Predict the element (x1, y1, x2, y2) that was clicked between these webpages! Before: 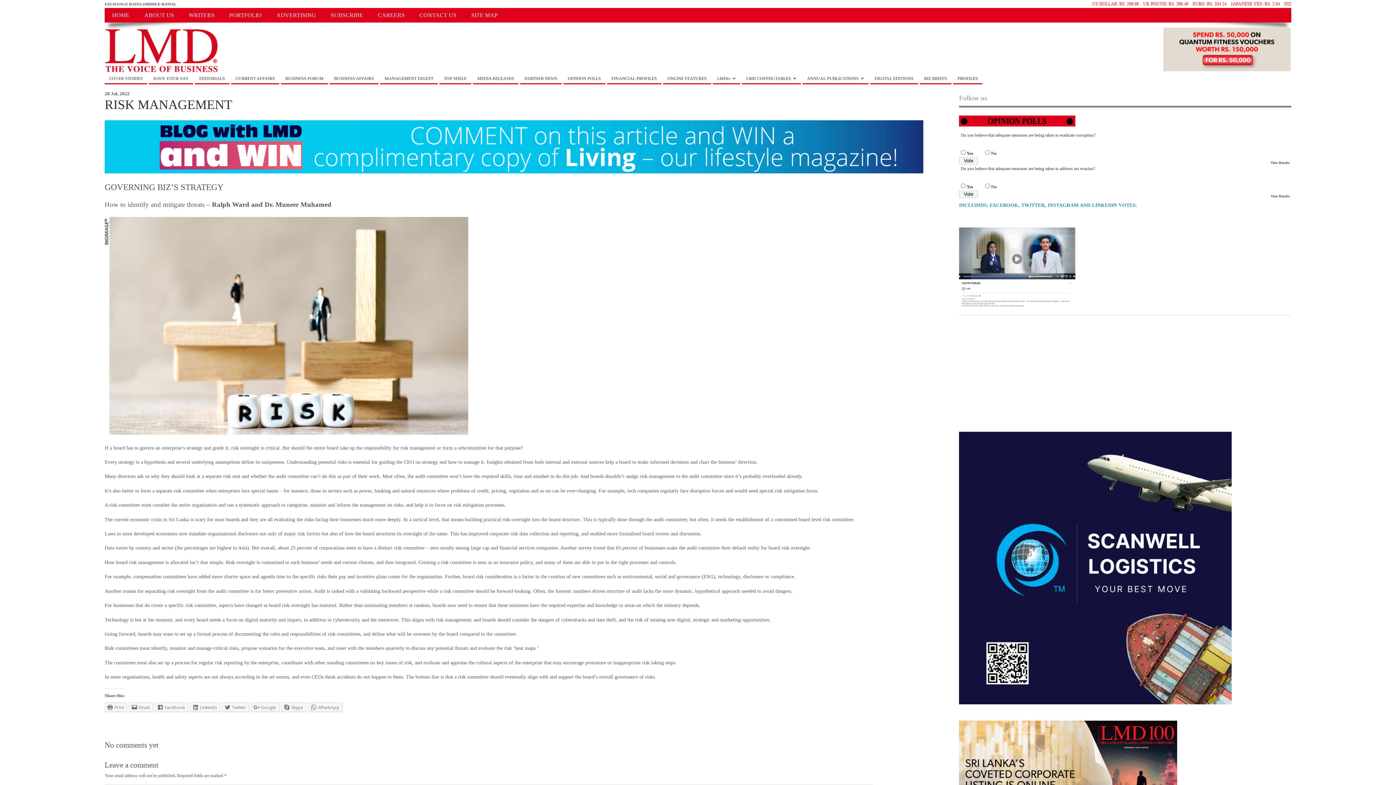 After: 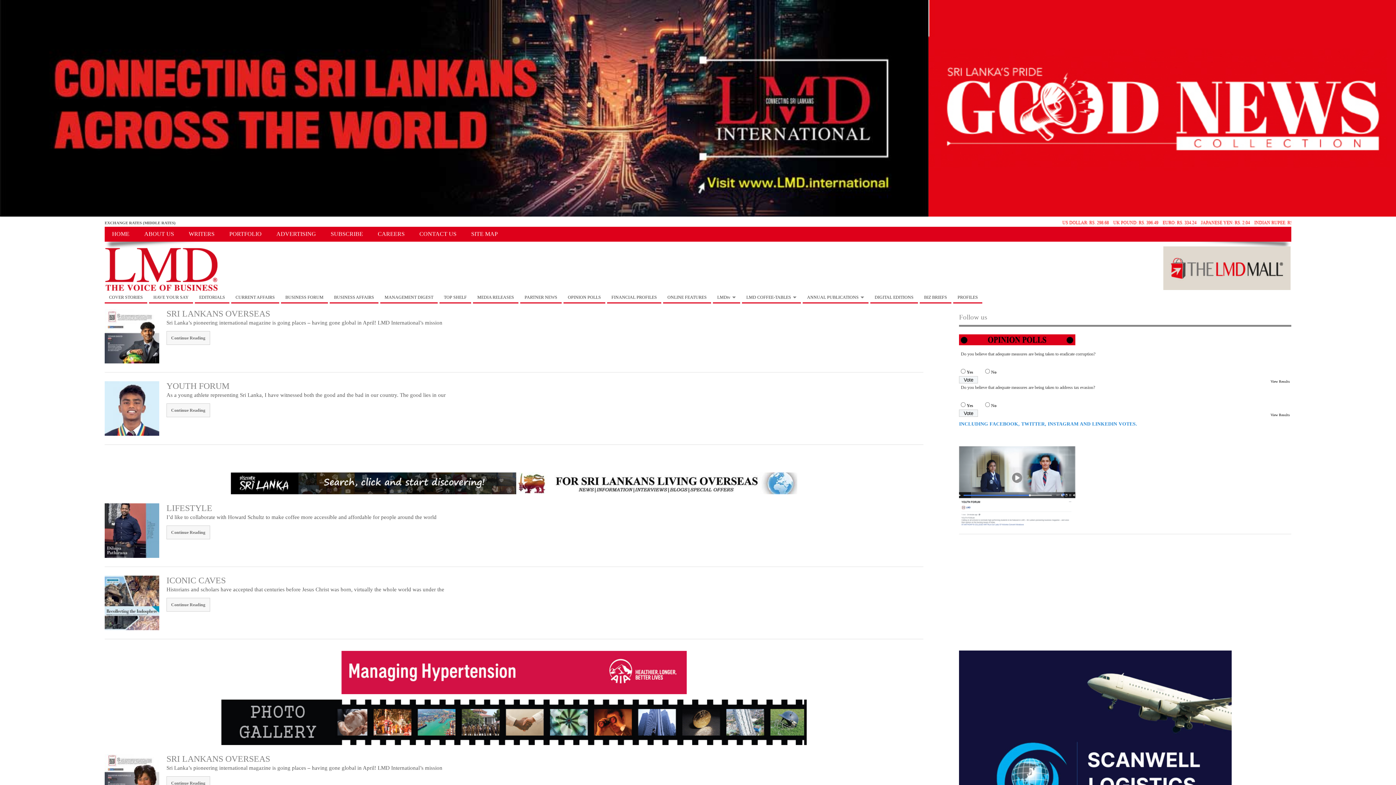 Action: bbox: (439, 73, 471, 84) label: TOP SHELF